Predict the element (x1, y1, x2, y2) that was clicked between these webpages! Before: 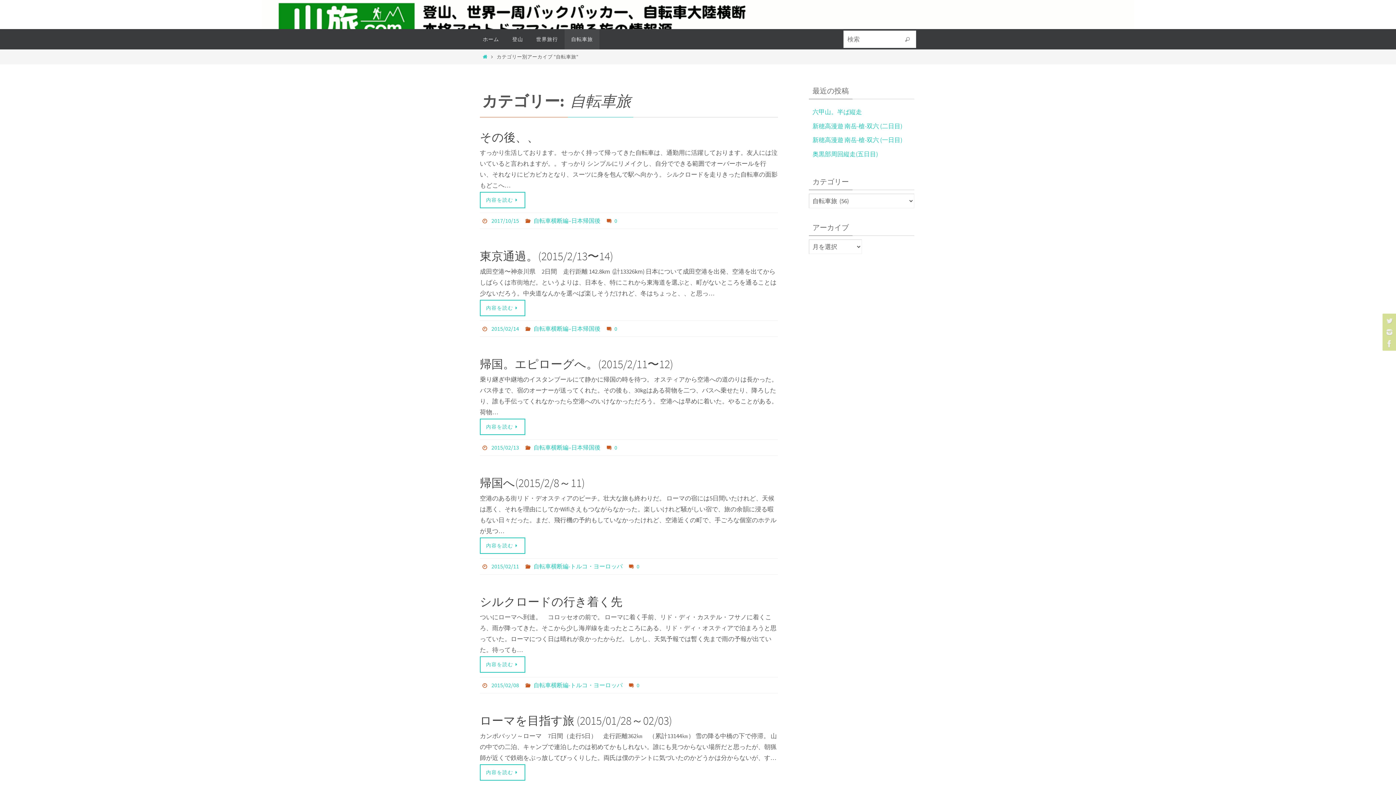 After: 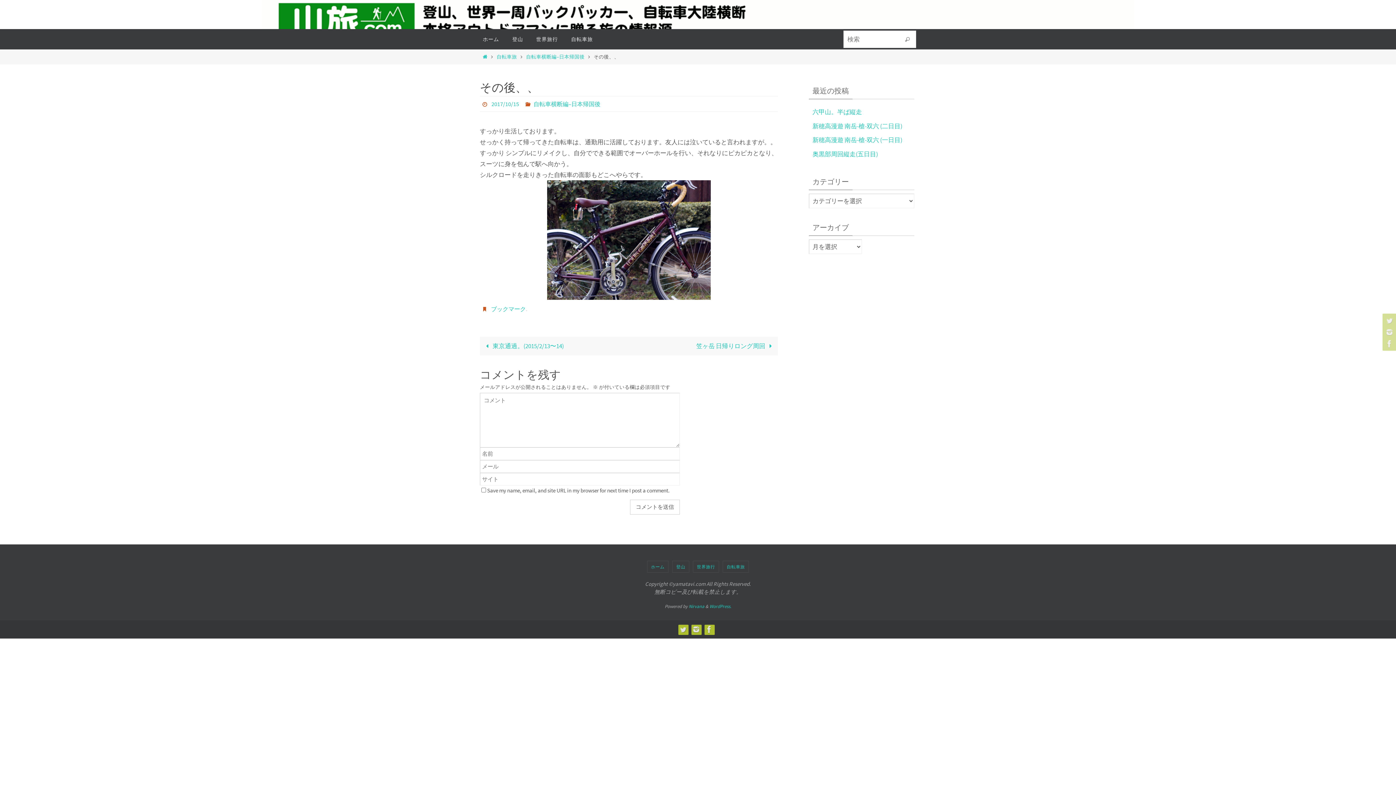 Action: label: 0 bbox: (606, 217, 617, 224)